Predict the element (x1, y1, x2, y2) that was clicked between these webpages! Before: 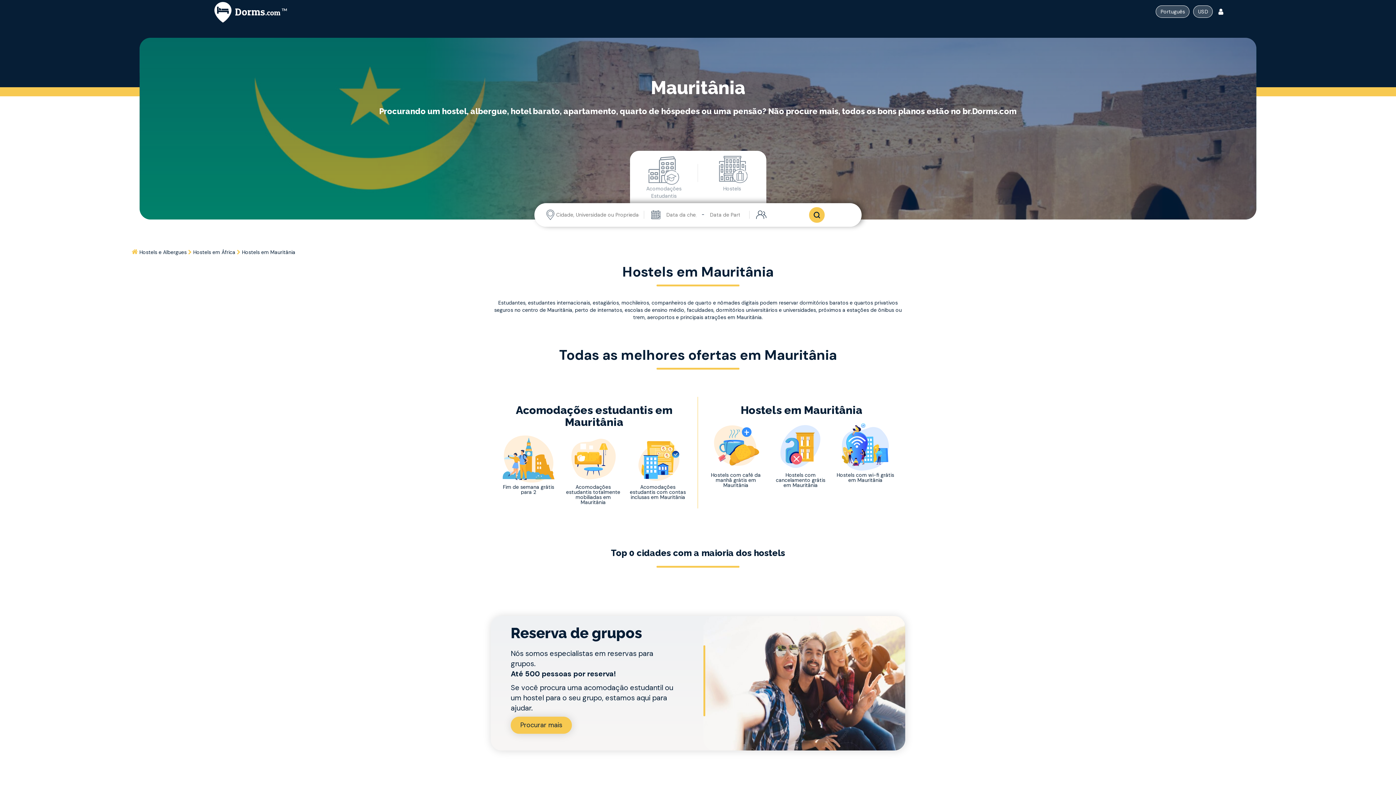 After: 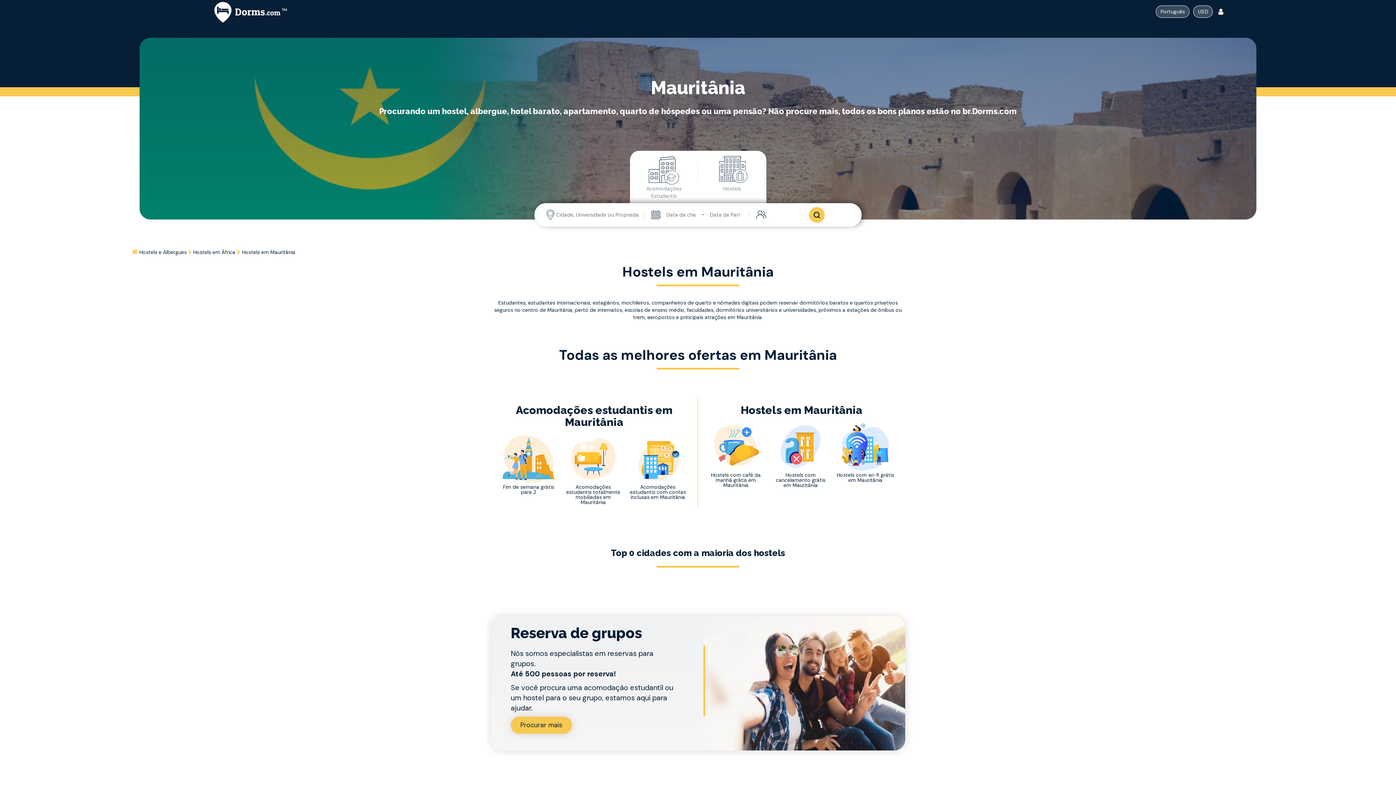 Action: label: Home bbox: (242, 249, 295, 255)